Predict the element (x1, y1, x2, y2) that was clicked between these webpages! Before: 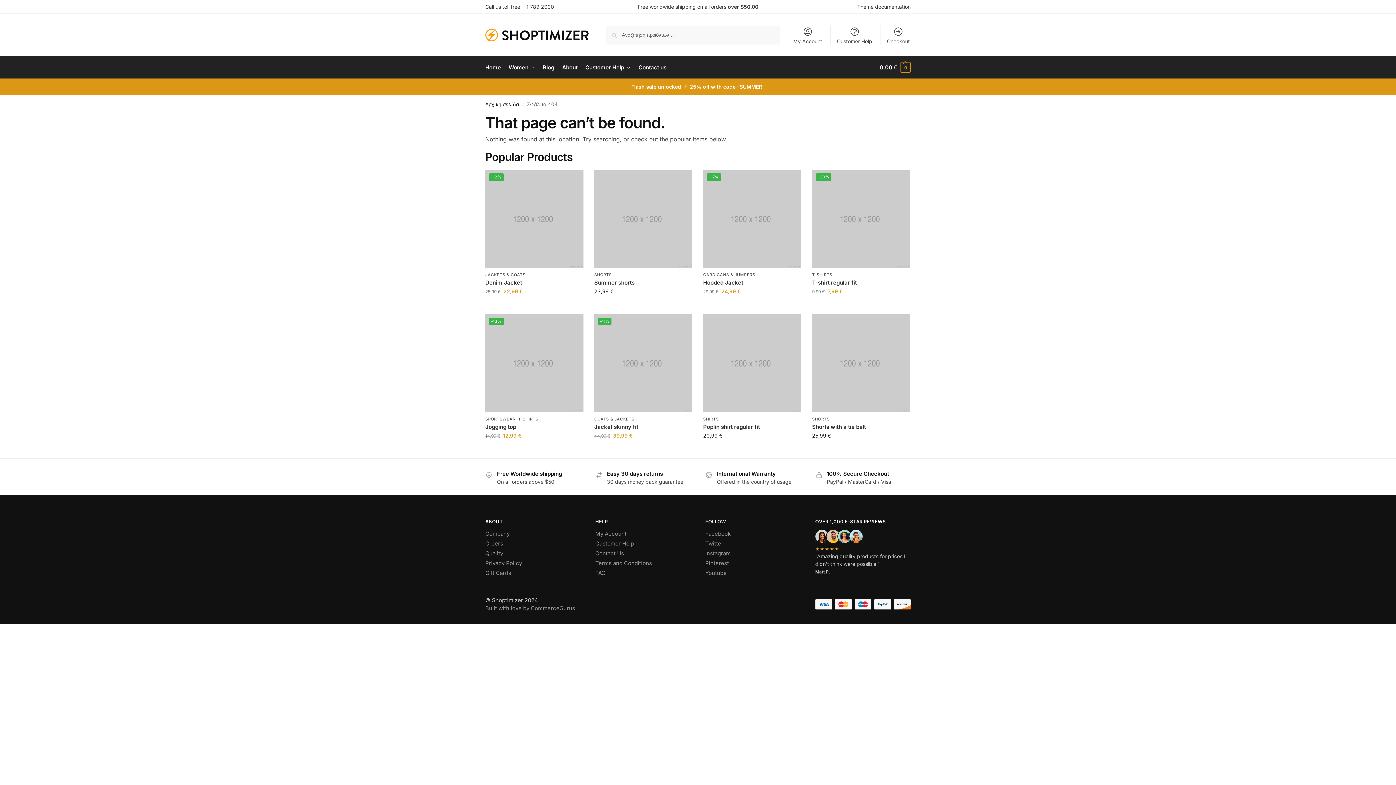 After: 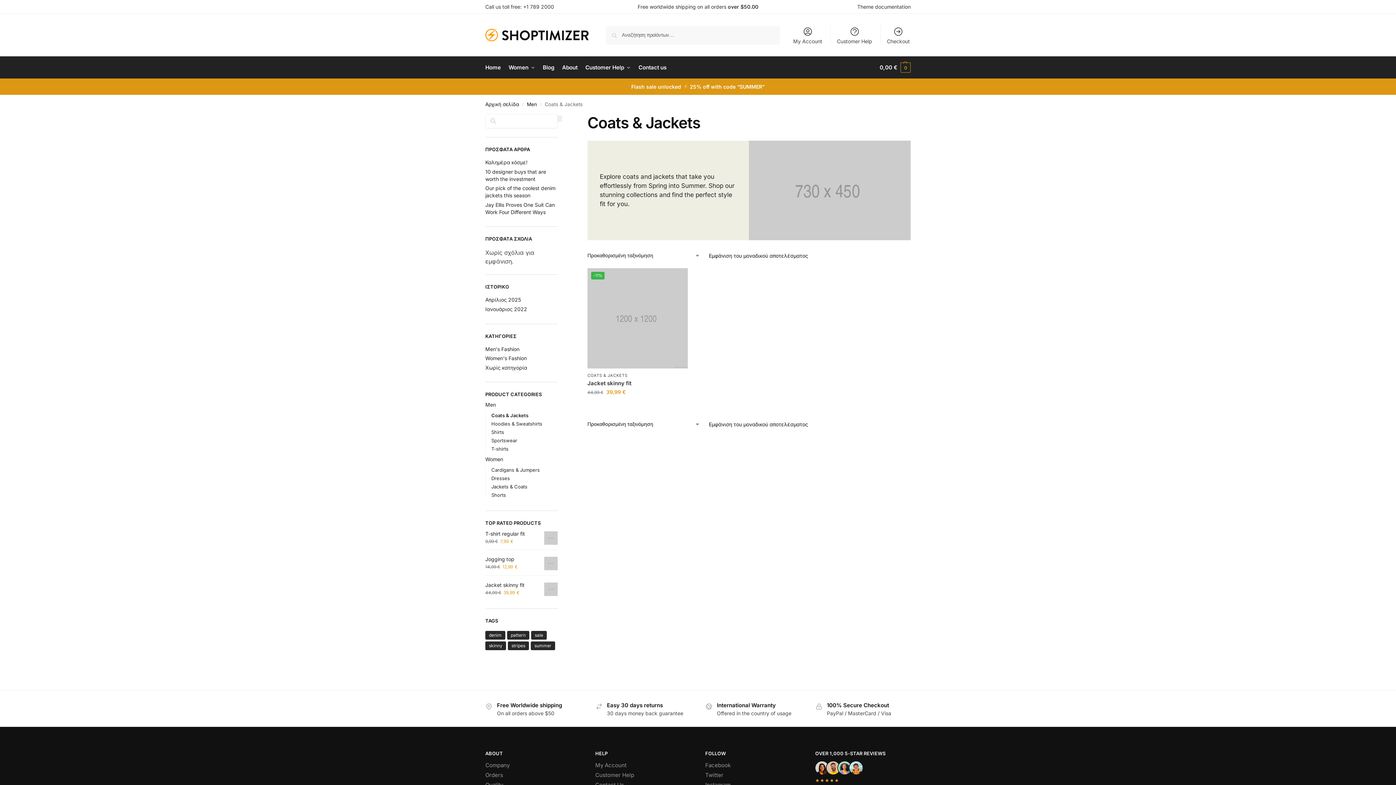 Action: bbox: (594, 416, 634, 421) label: COATS & JACKETS